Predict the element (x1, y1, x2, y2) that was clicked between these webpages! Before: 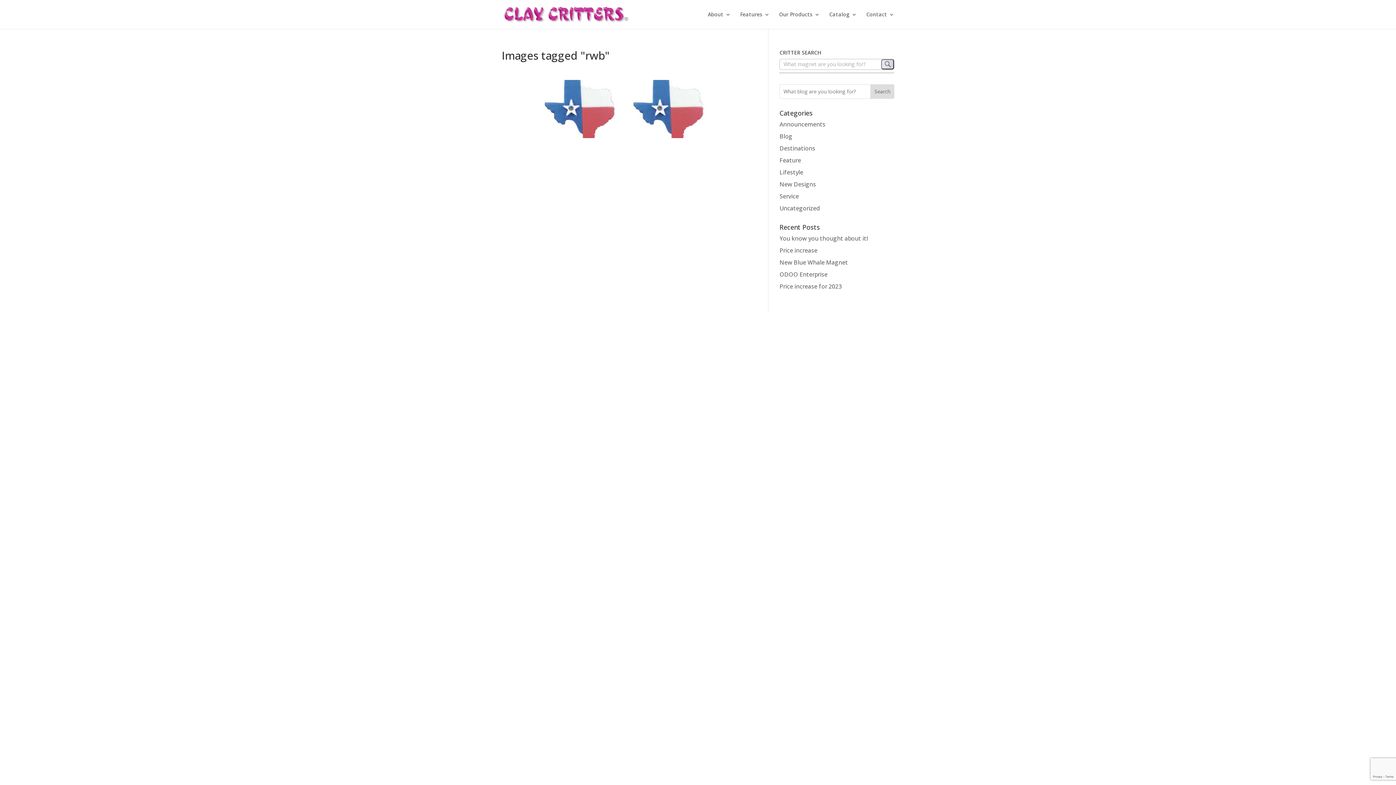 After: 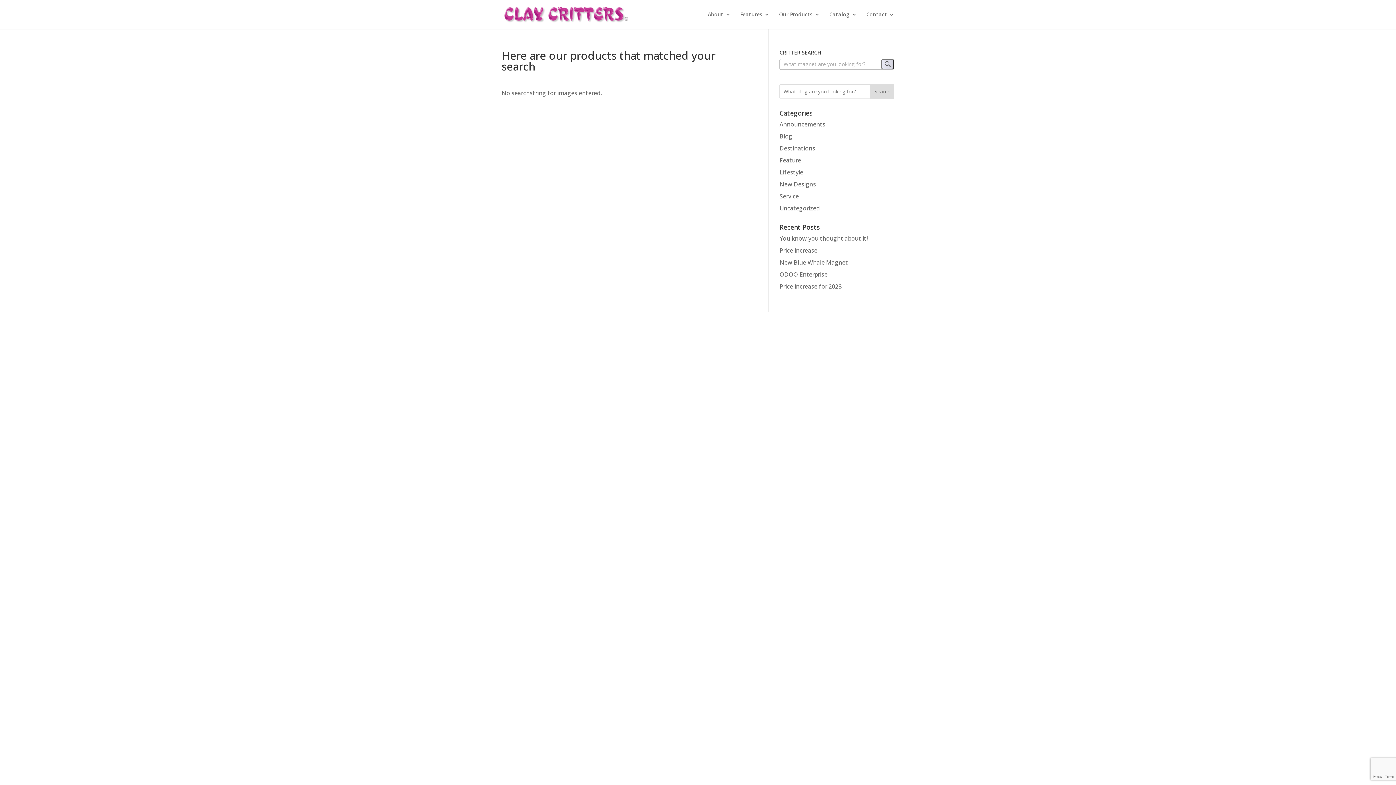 Action: bbox: (881, 59, 894, 69)